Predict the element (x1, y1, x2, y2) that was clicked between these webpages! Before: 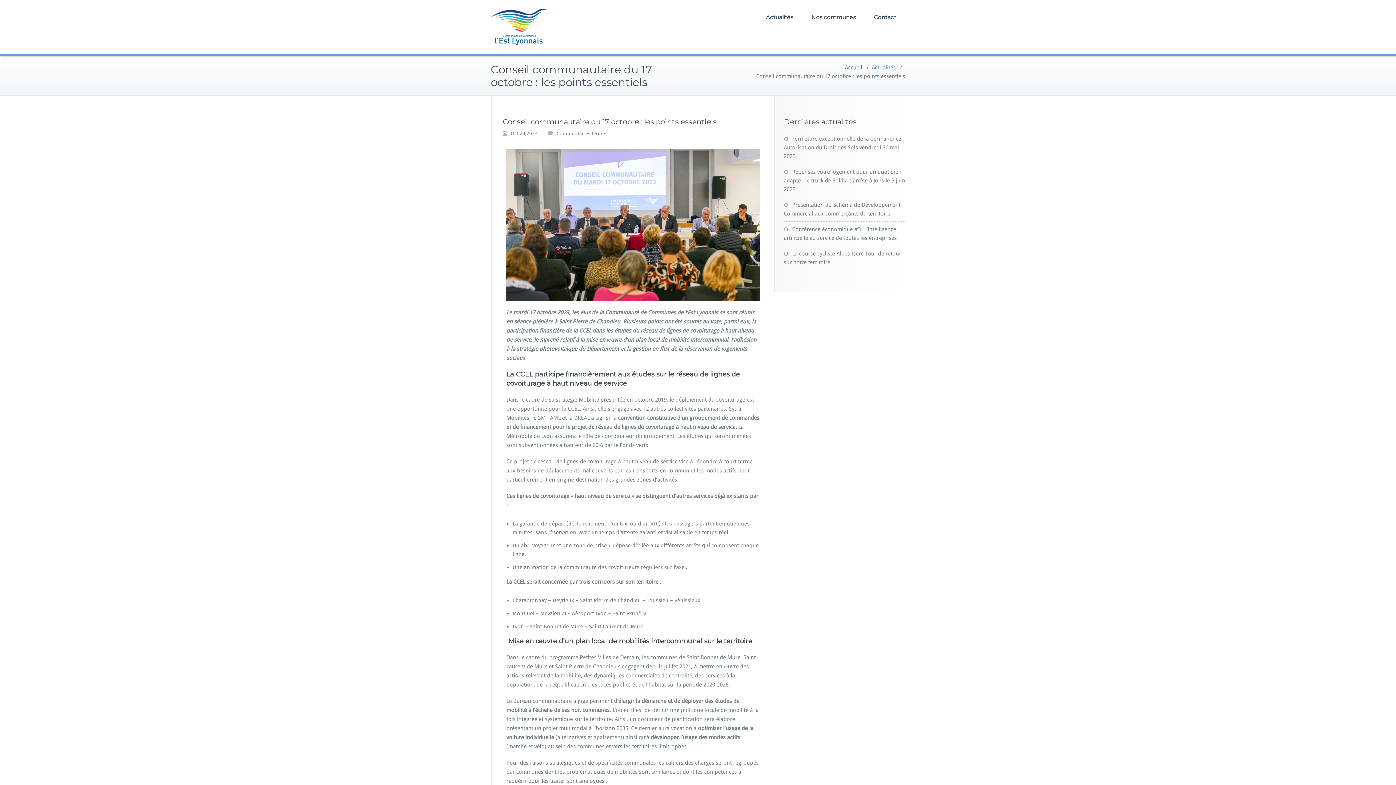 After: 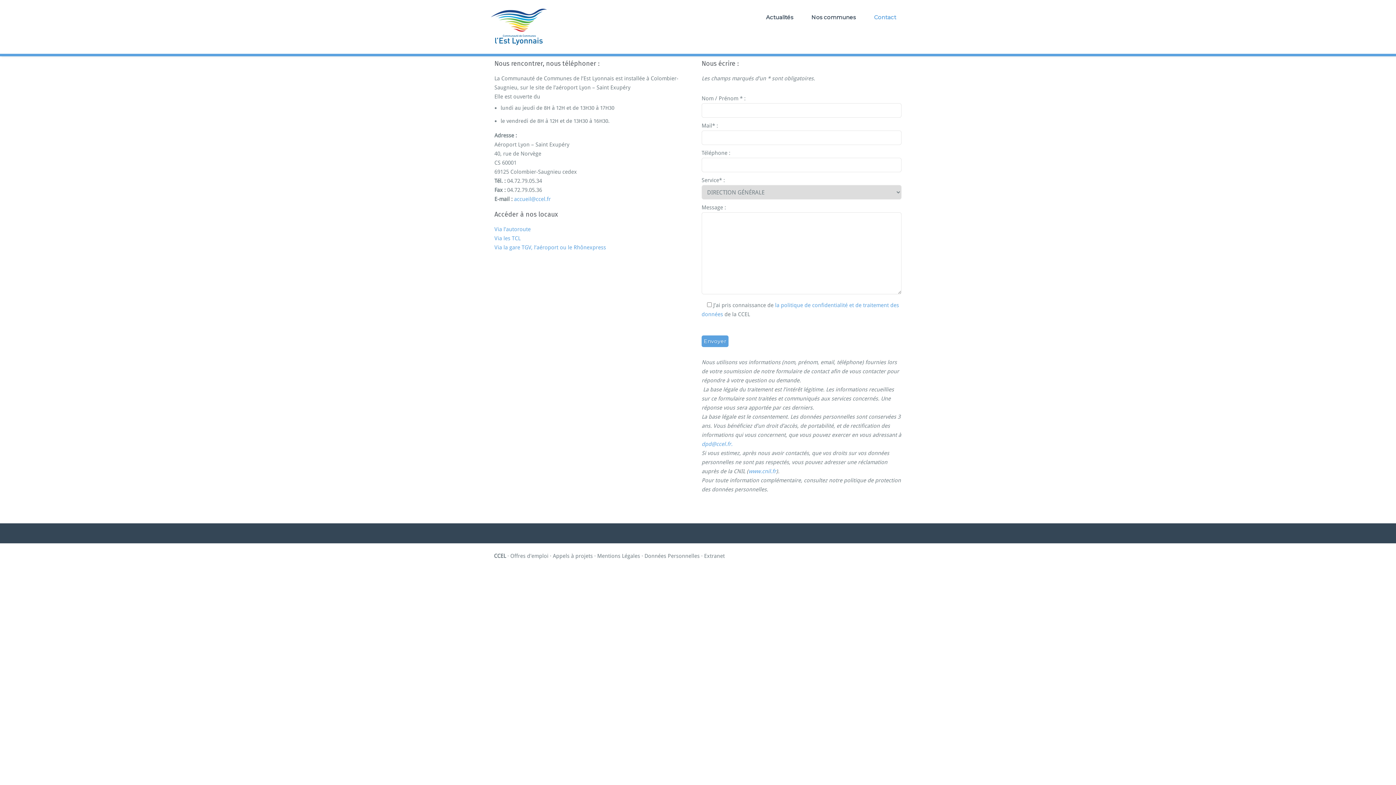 Action: bbox: (865, 0, 905, 34) label: Contact